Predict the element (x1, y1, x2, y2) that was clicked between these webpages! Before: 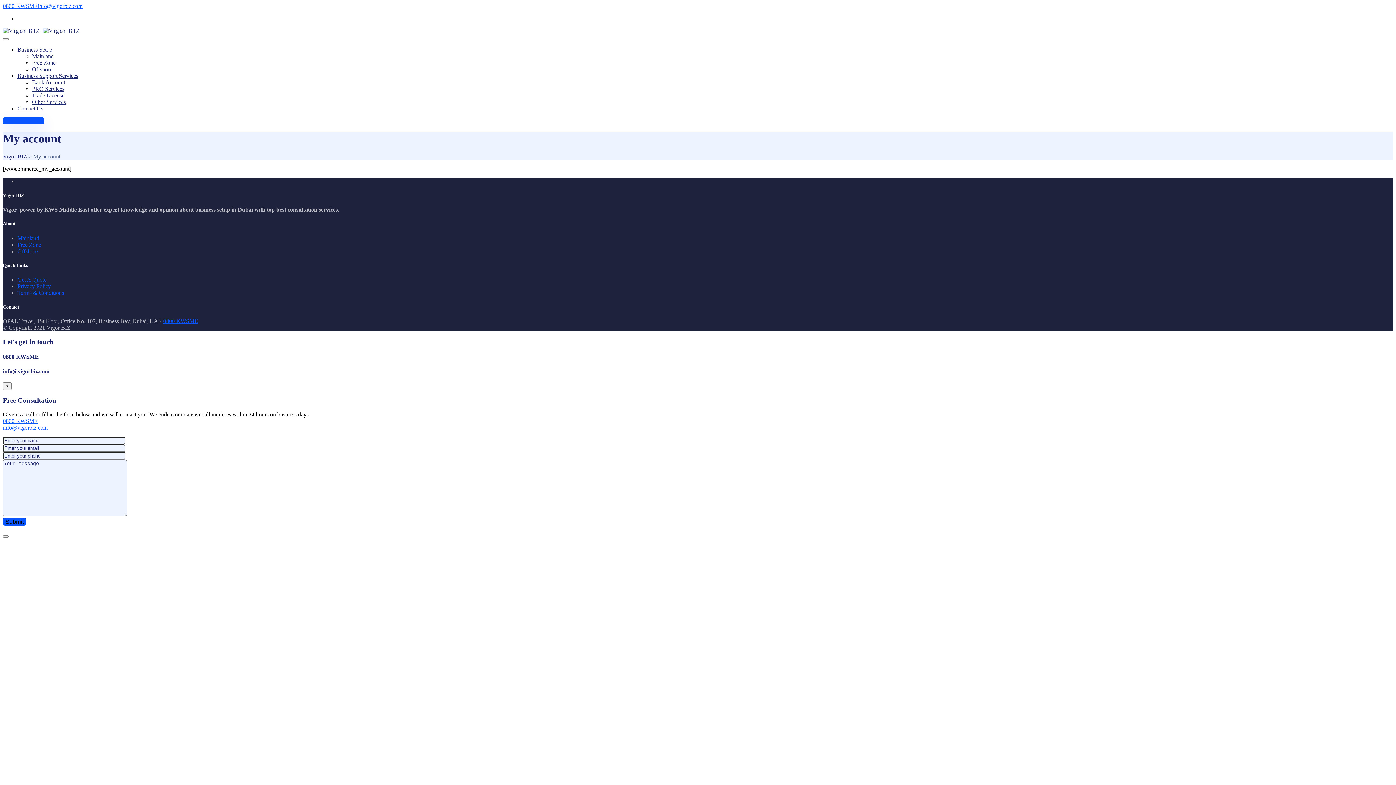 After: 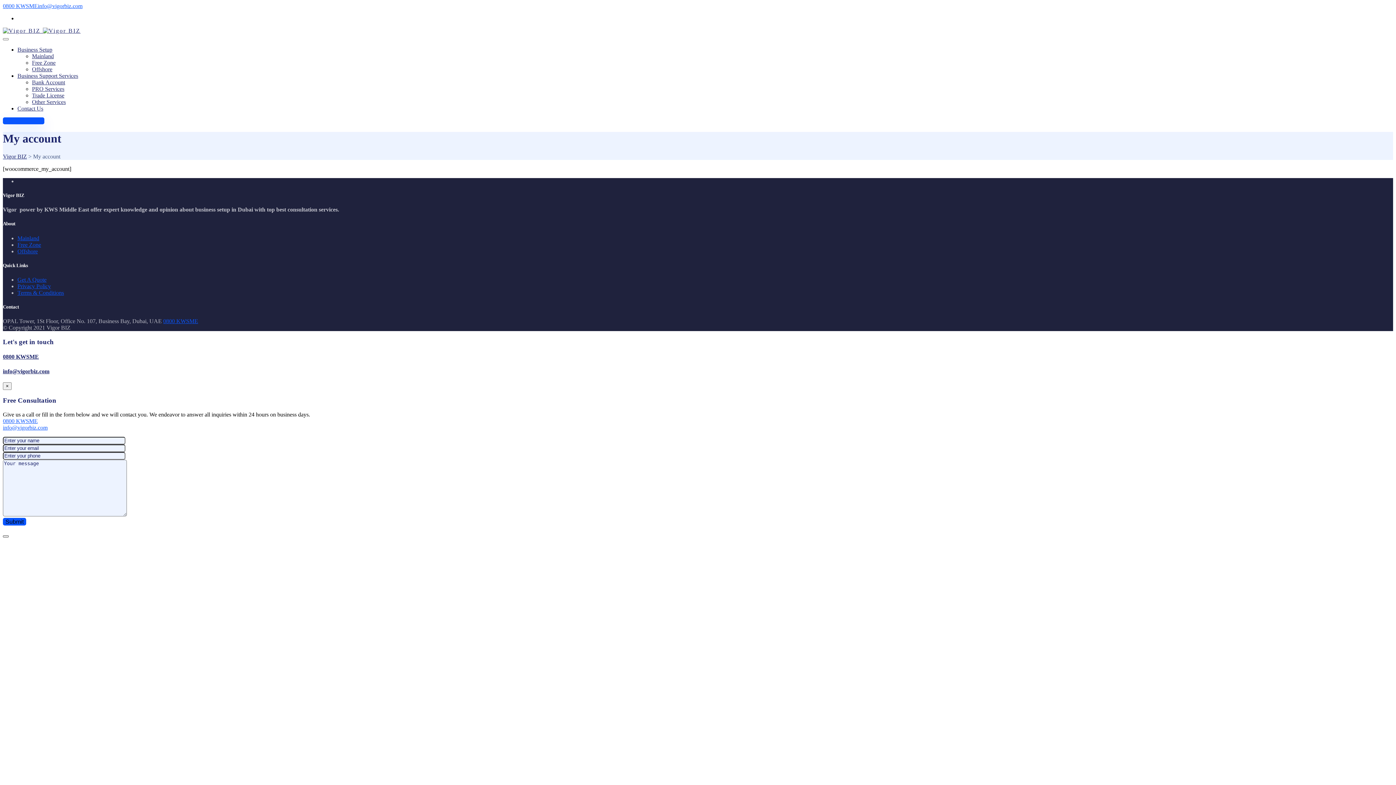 Action: bbox: (2, 535, 8, 537)